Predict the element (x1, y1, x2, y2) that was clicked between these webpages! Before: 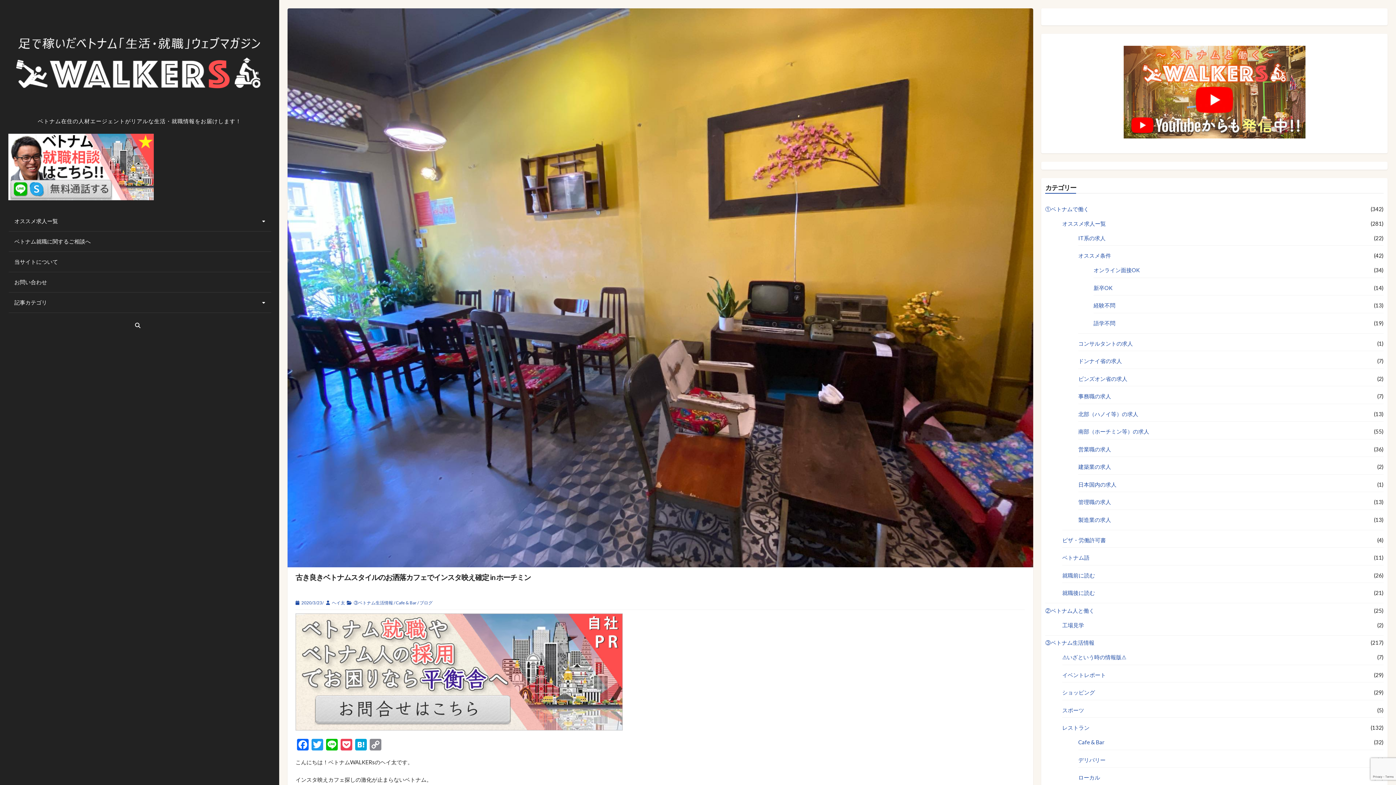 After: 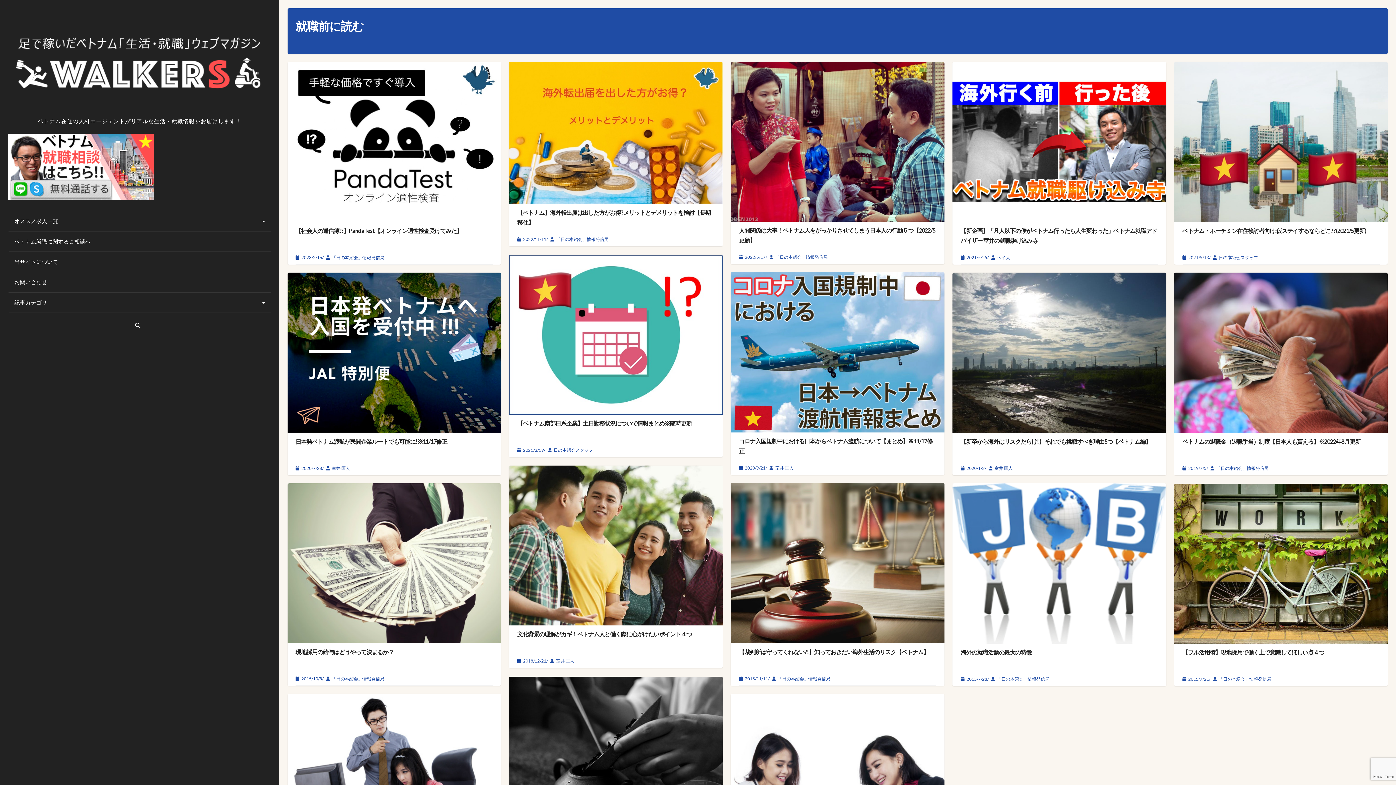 Action: bbox: (1062, 571, 1095, 580) label: 就職前に読む